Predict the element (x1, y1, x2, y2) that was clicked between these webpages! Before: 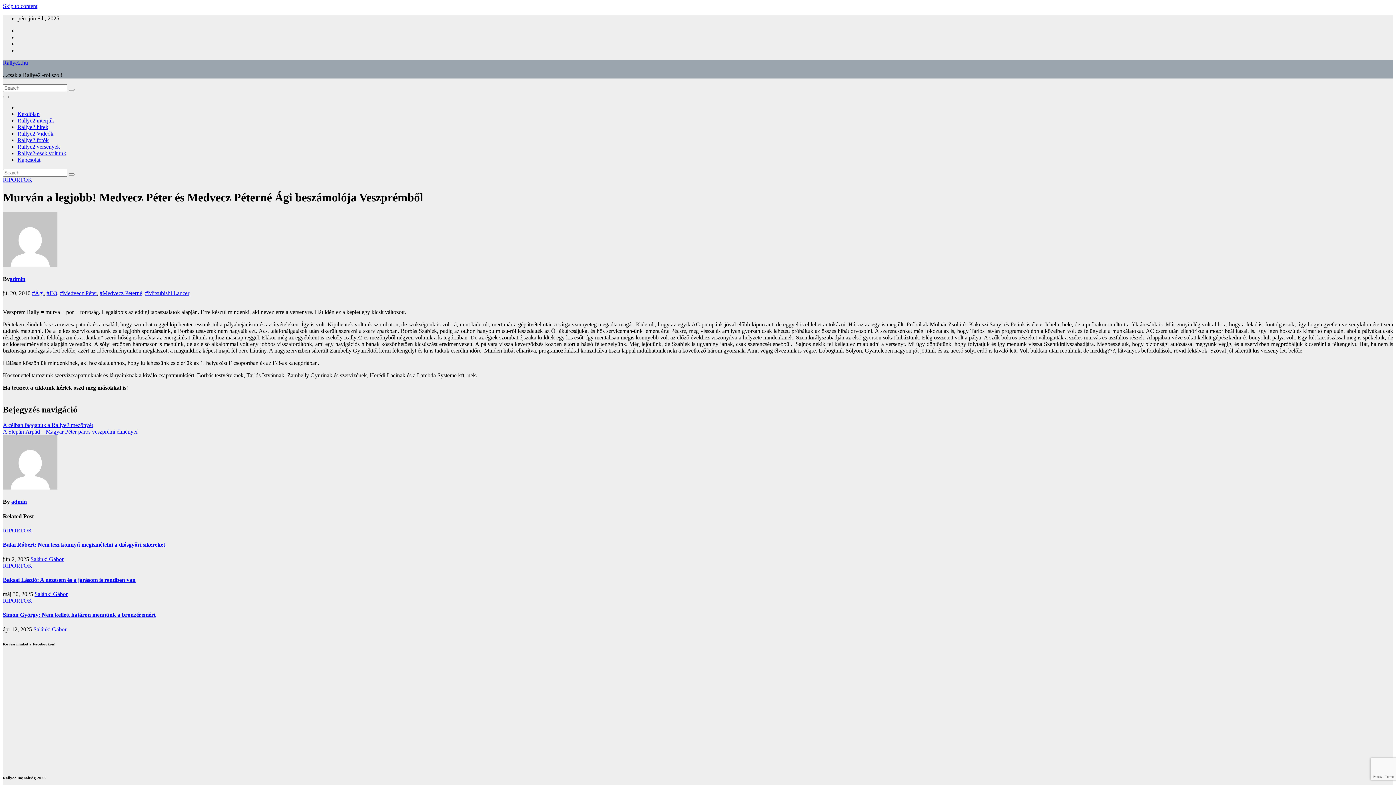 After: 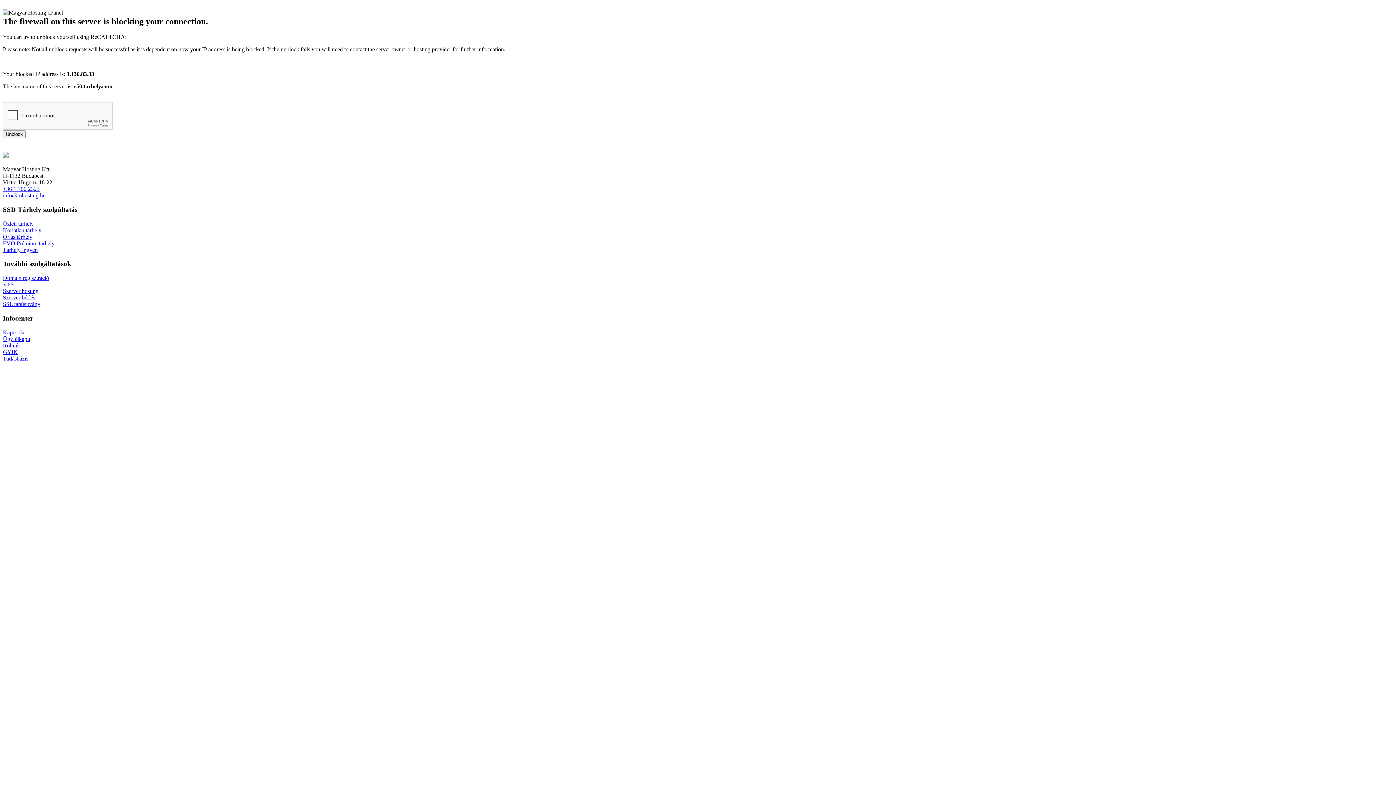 Action: label: Salánki Gábor bbox: (30, 556, 63, 562)